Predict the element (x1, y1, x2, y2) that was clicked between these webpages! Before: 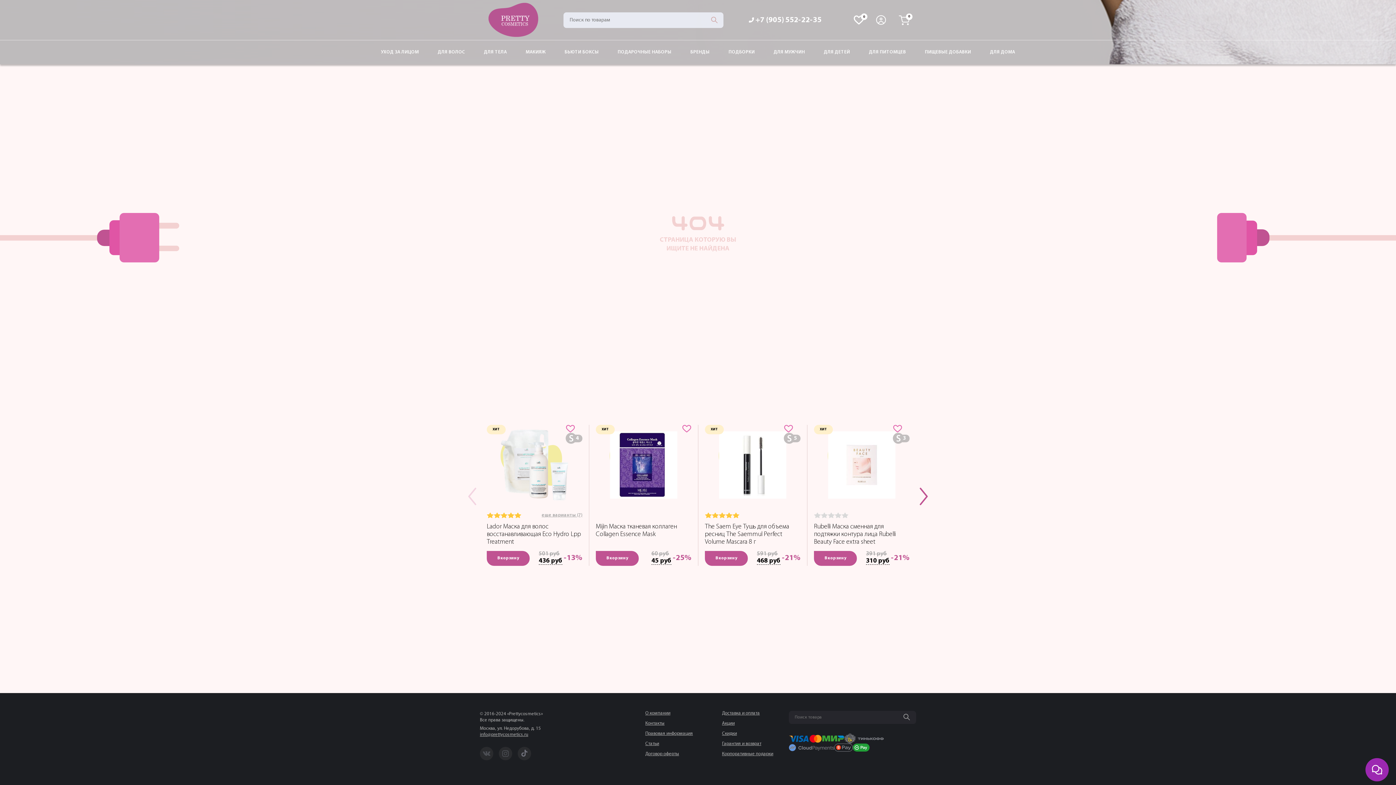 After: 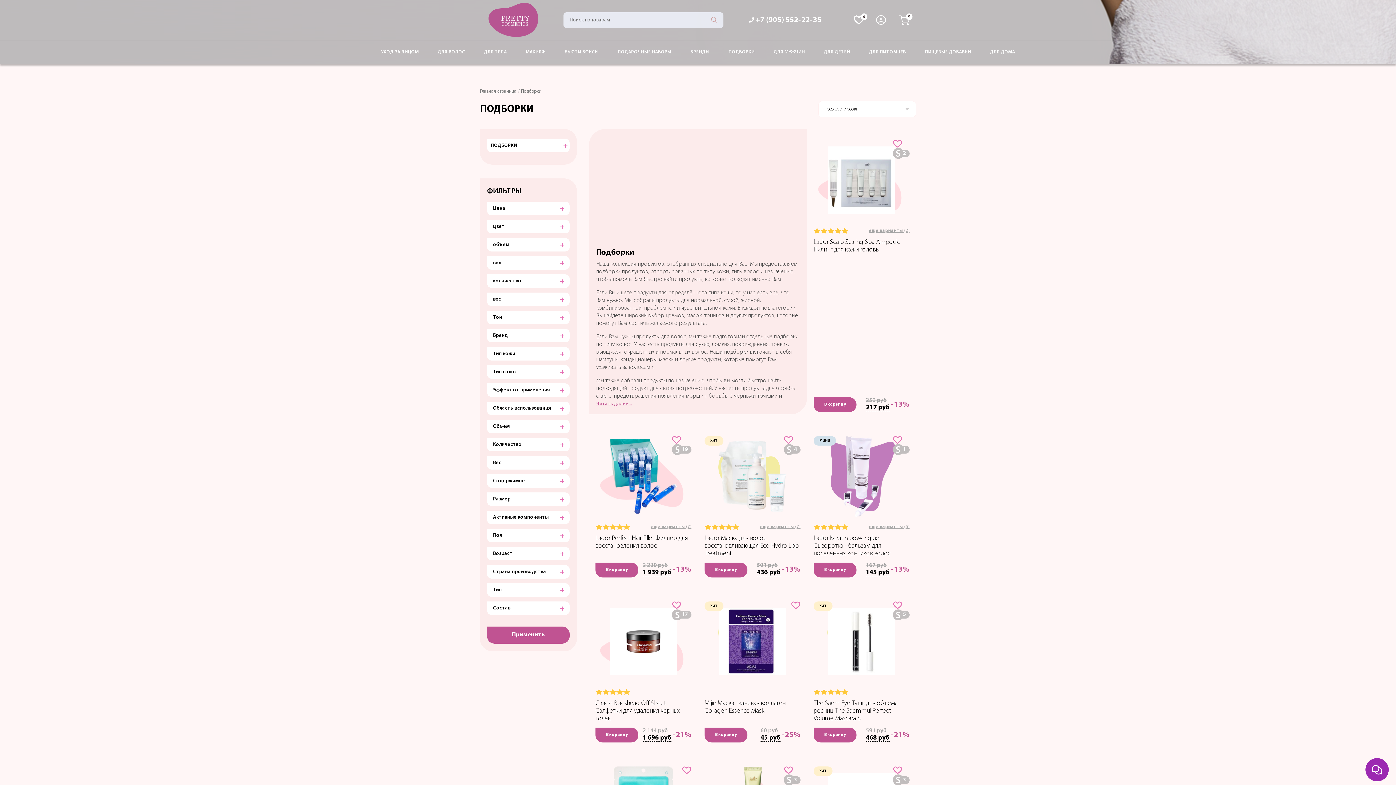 Action: label: ПОДБОРКИ bbox: (719, 40, 764, 64)